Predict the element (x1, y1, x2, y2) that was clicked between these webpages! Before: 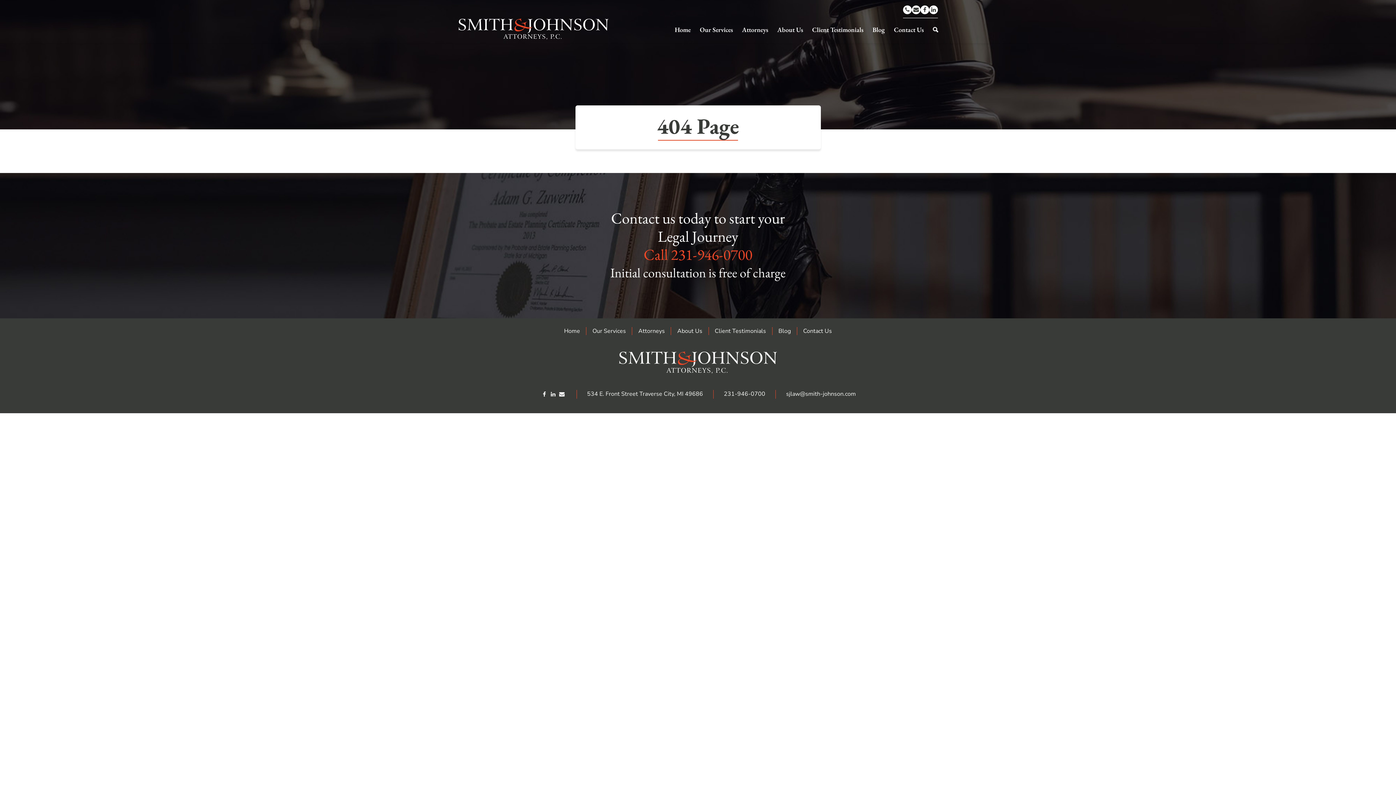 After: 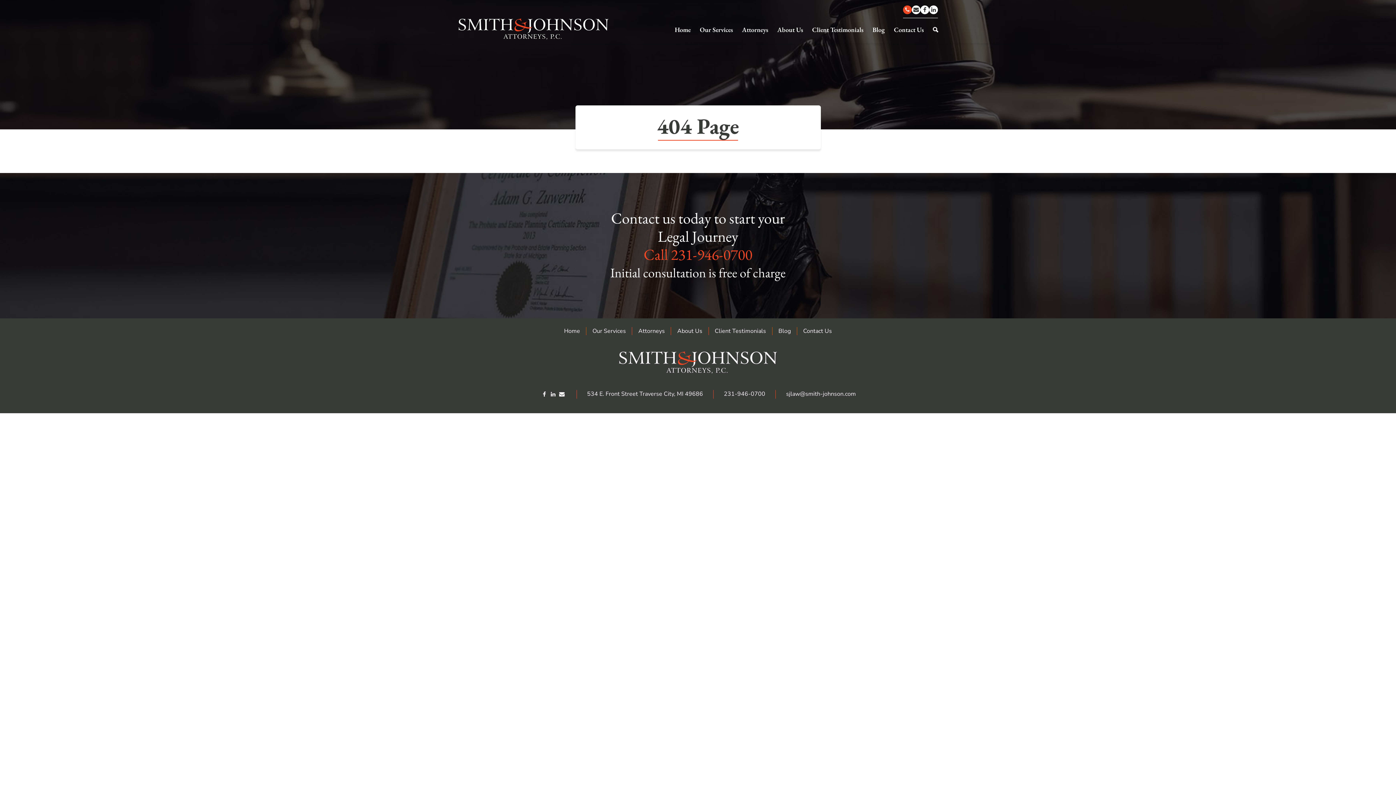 Action: bbox: (903, 5, 912, 14) label: Call Us -